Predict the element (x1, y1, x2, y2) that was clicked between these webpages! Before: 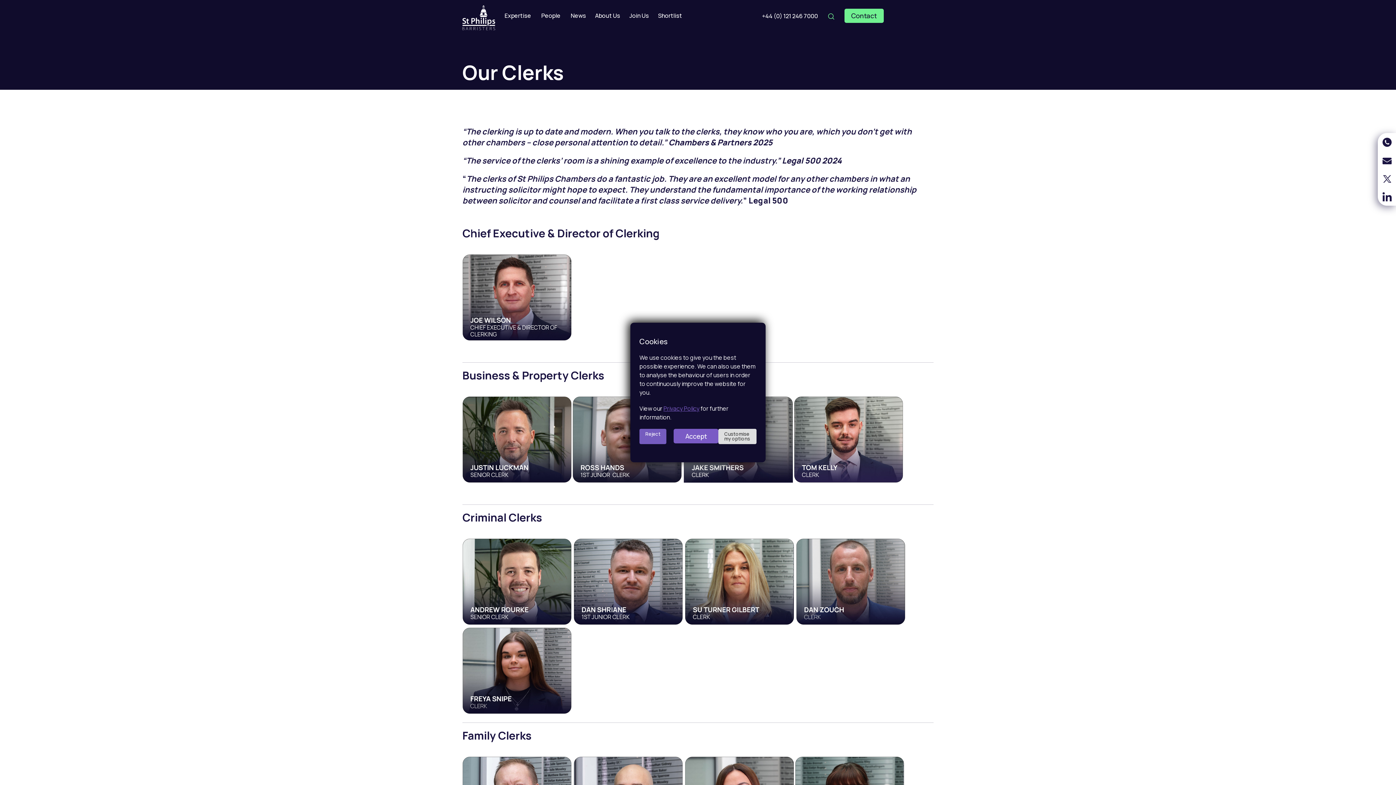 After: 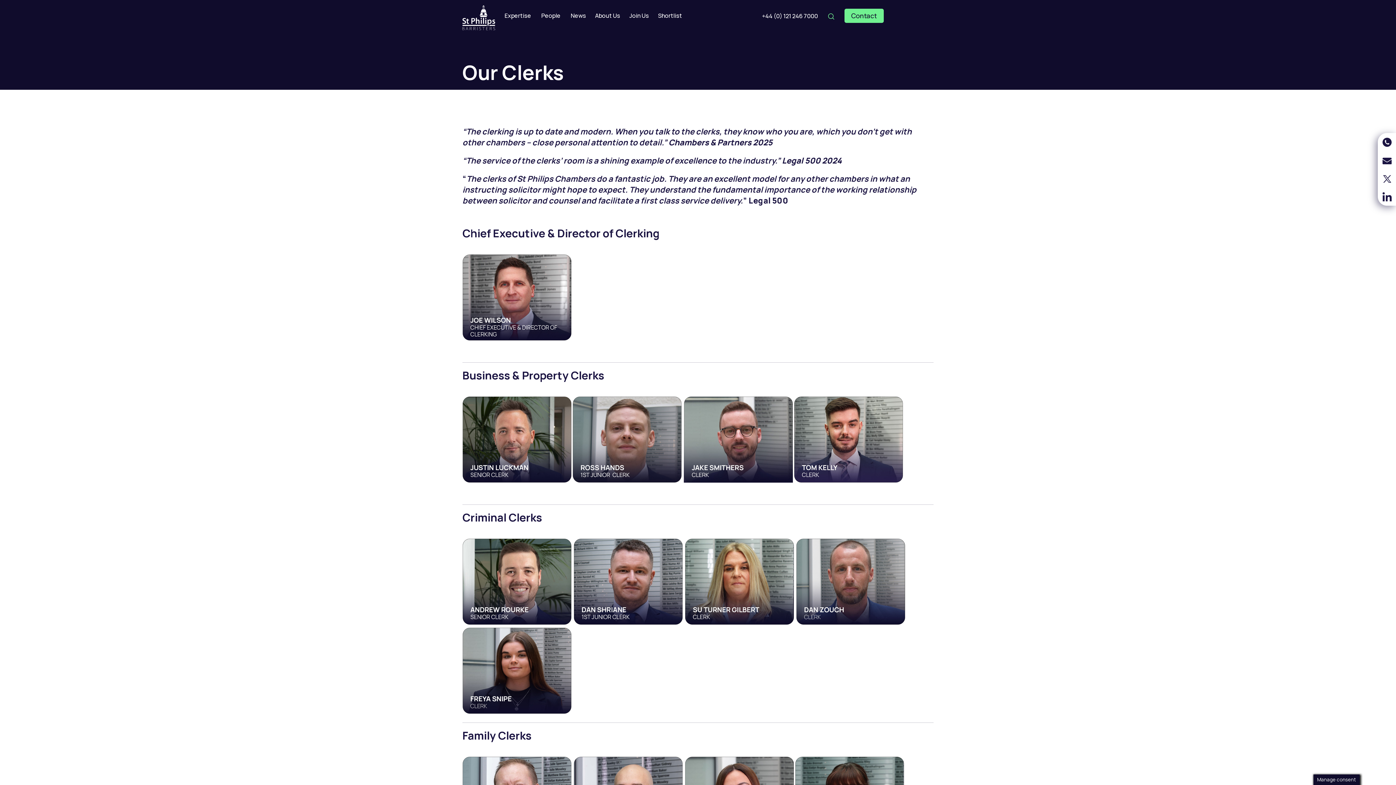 Action: bbox: (639, 429, 666, 444) label: Reject